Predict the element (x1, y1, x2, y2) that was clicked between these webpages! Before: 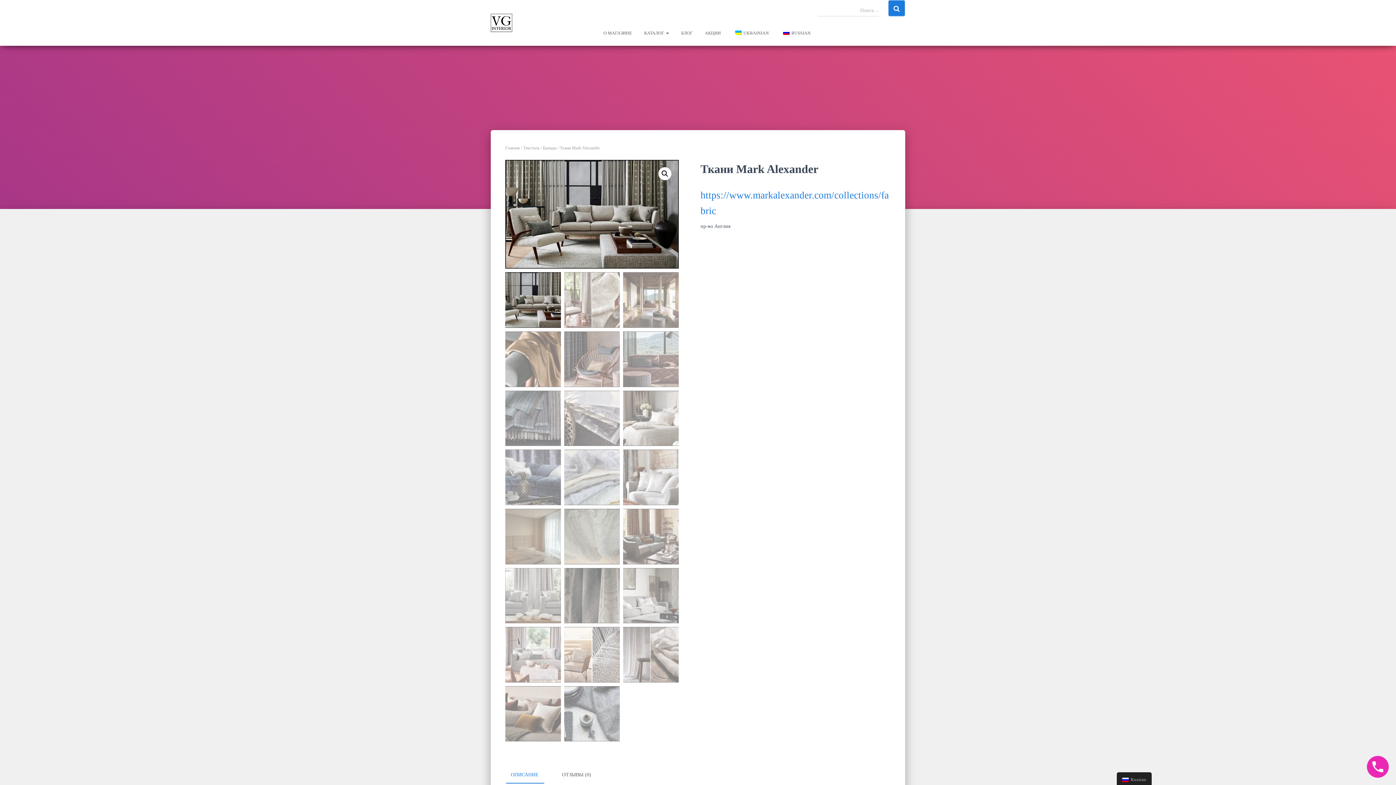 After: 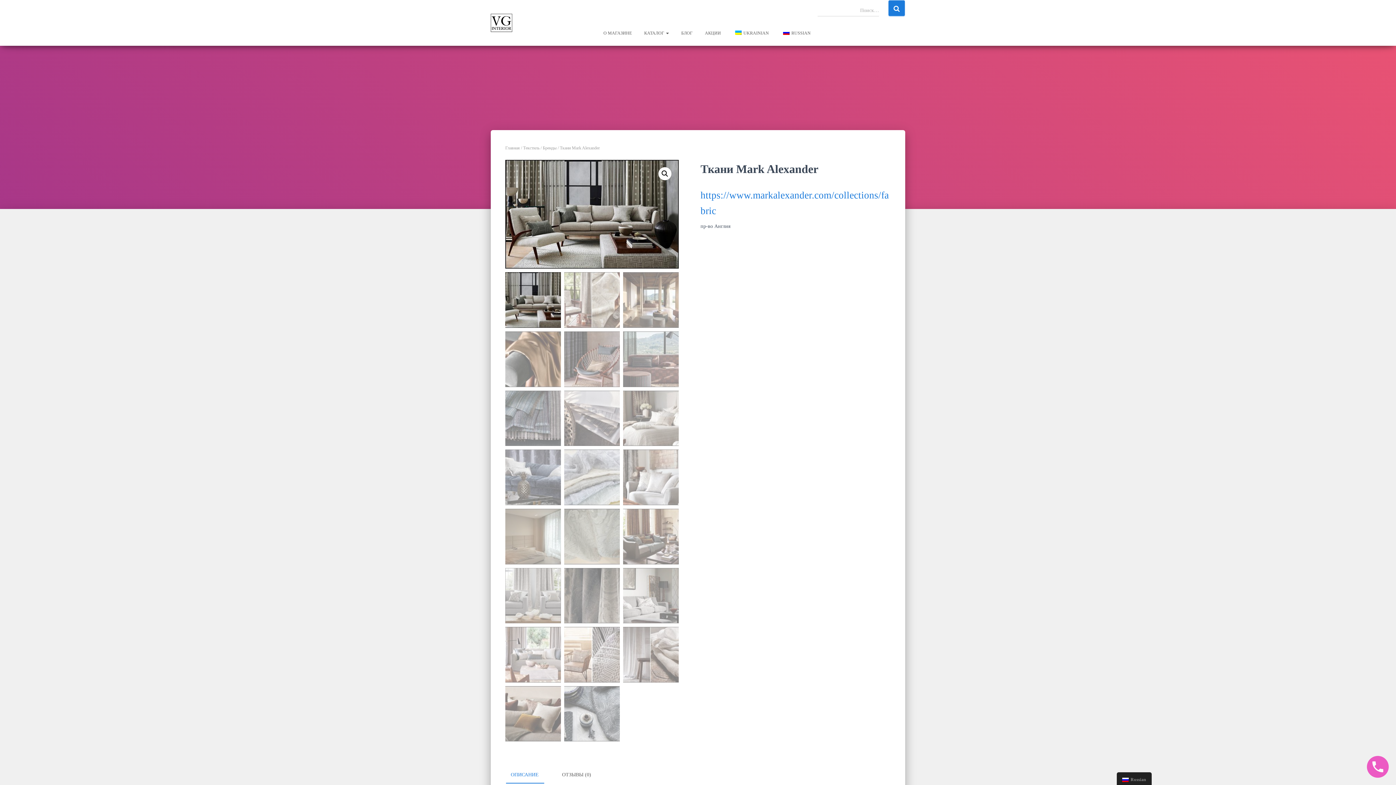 Action: bbox: (1367, 756, 1389, 778)